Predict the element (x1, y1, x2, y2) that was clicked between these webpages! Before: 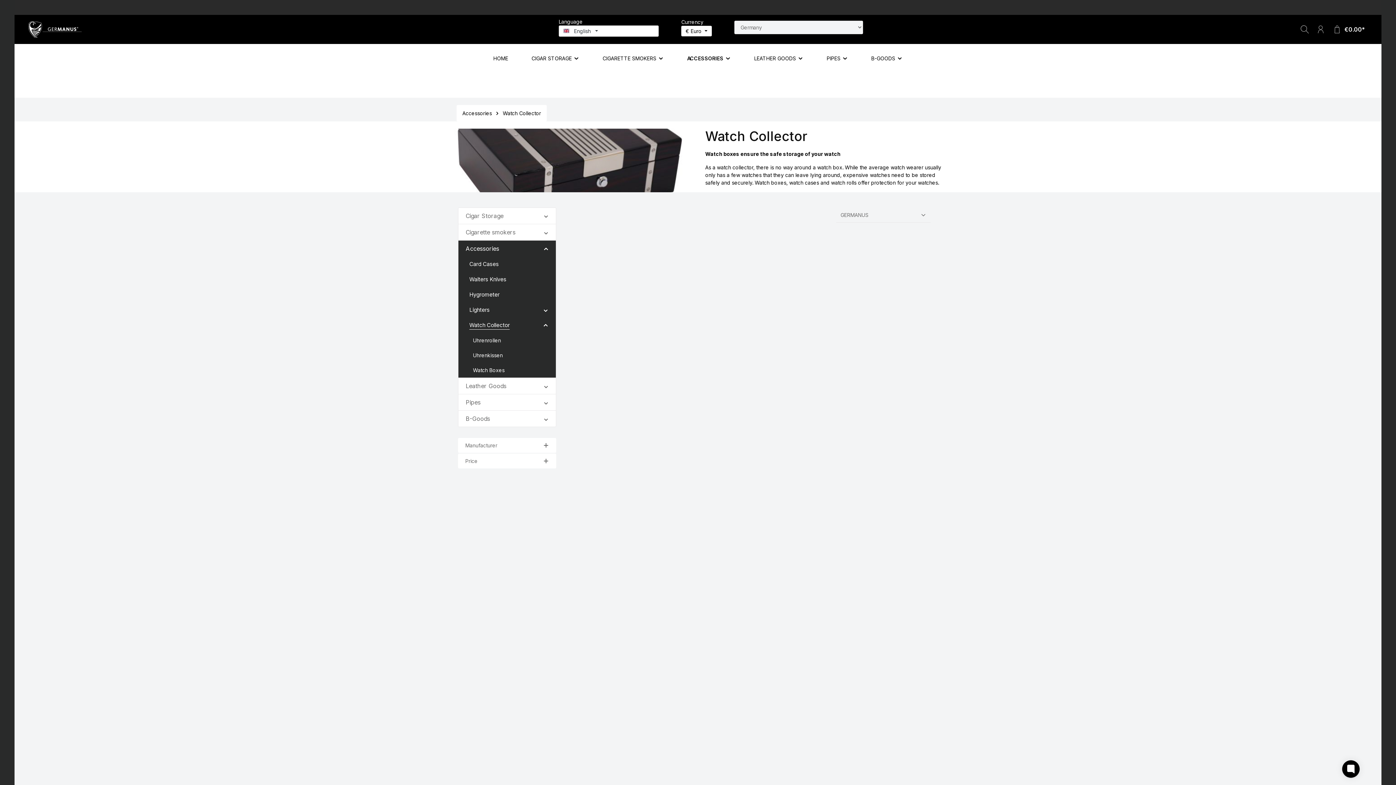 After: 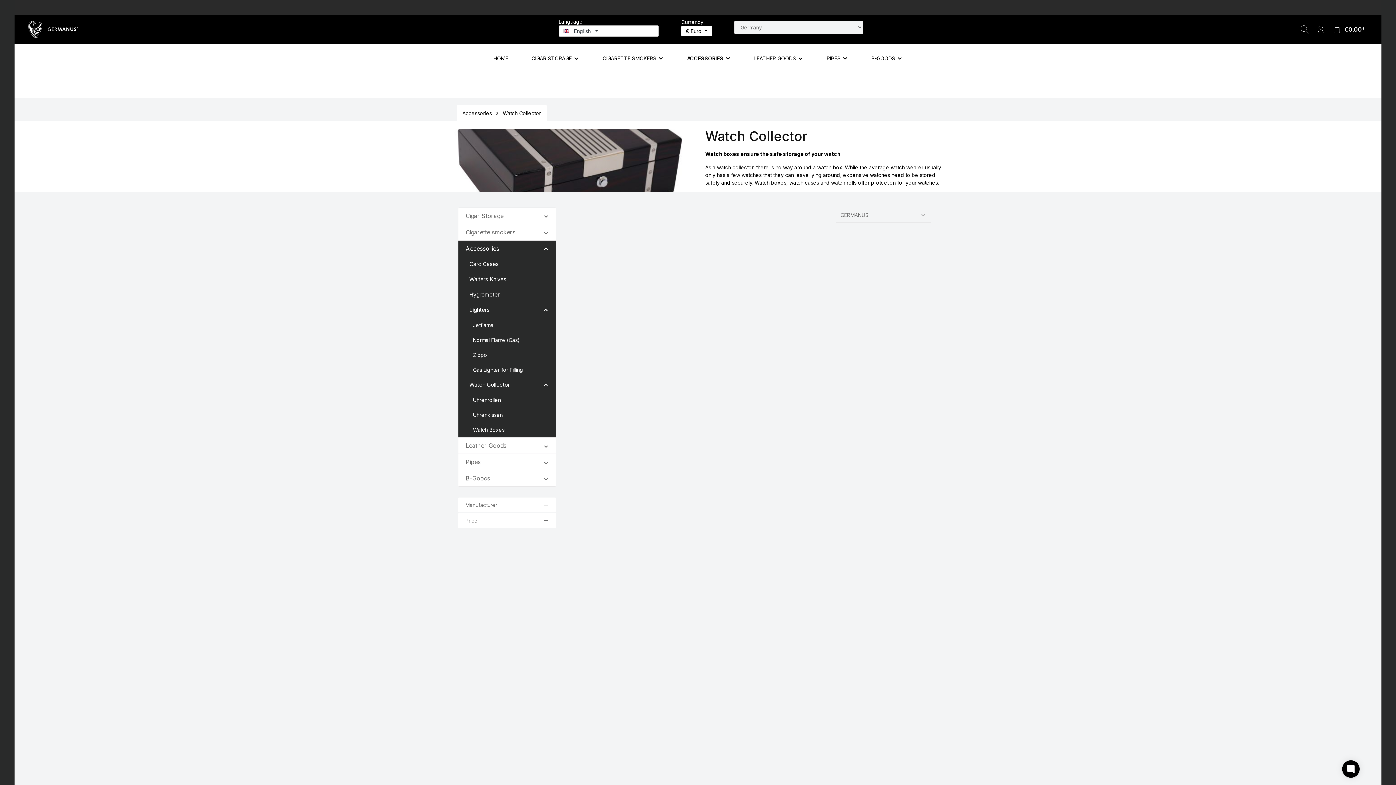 Action: bbox: (535, 302, 556, 318)